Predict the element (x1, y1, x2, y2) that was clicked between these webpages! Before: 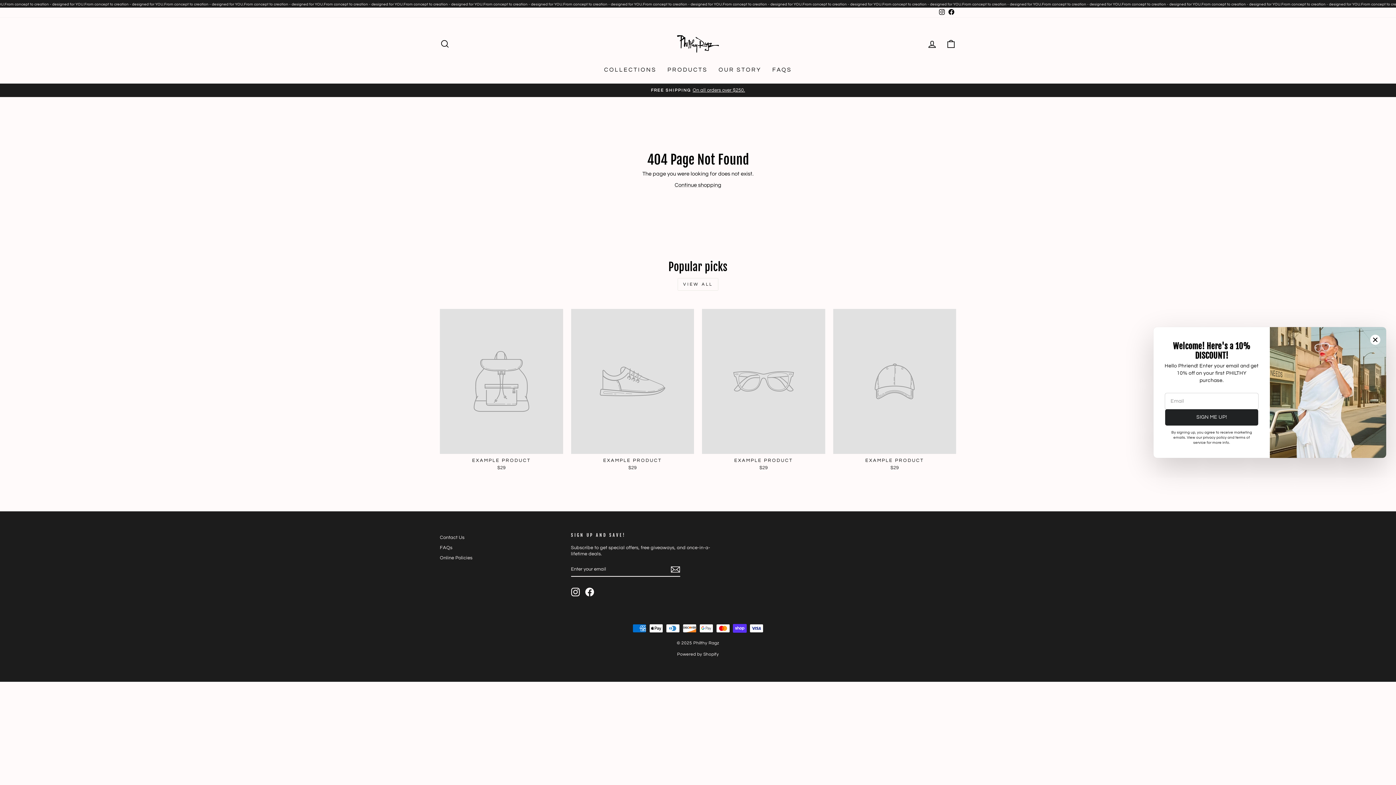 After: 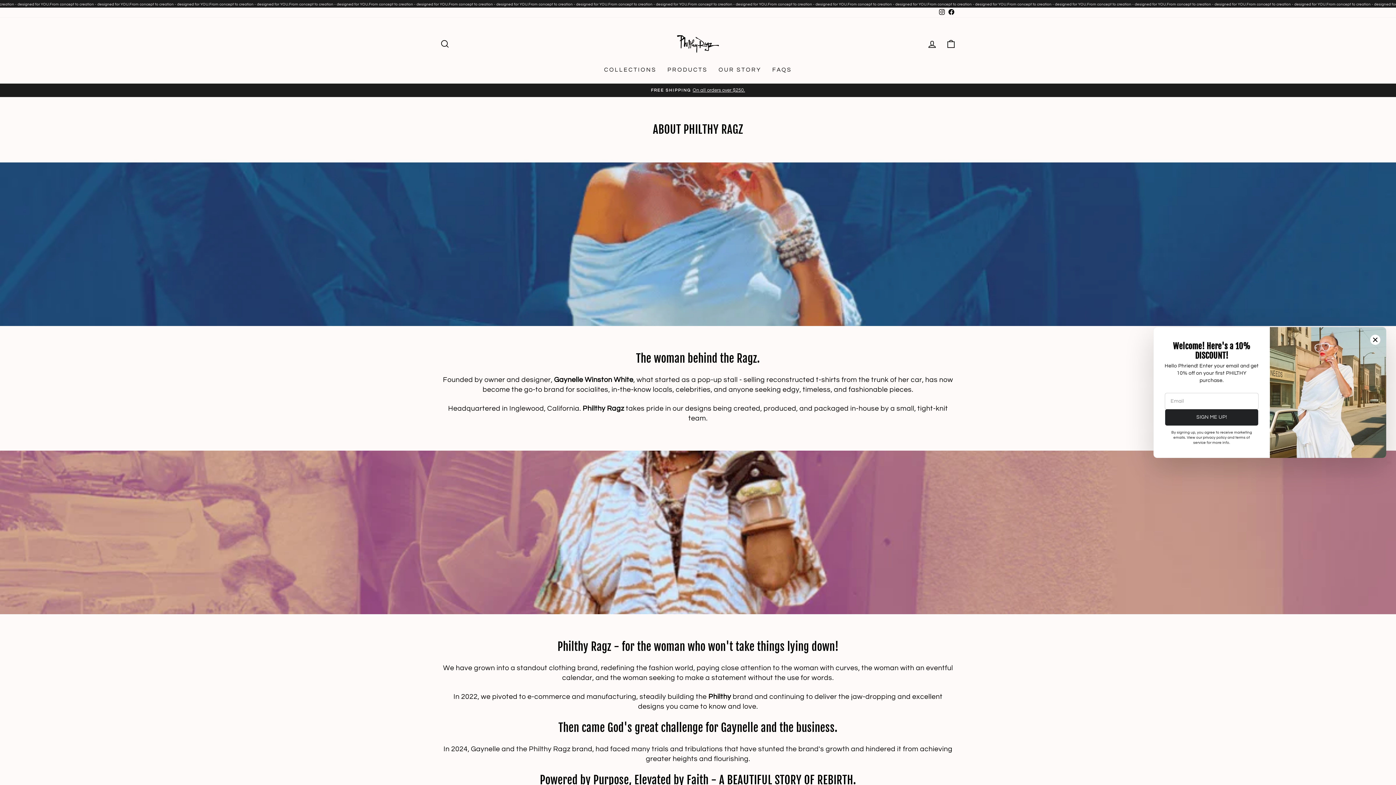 Action: bbox: (713, 62, 767, 76) label: OUR STORY